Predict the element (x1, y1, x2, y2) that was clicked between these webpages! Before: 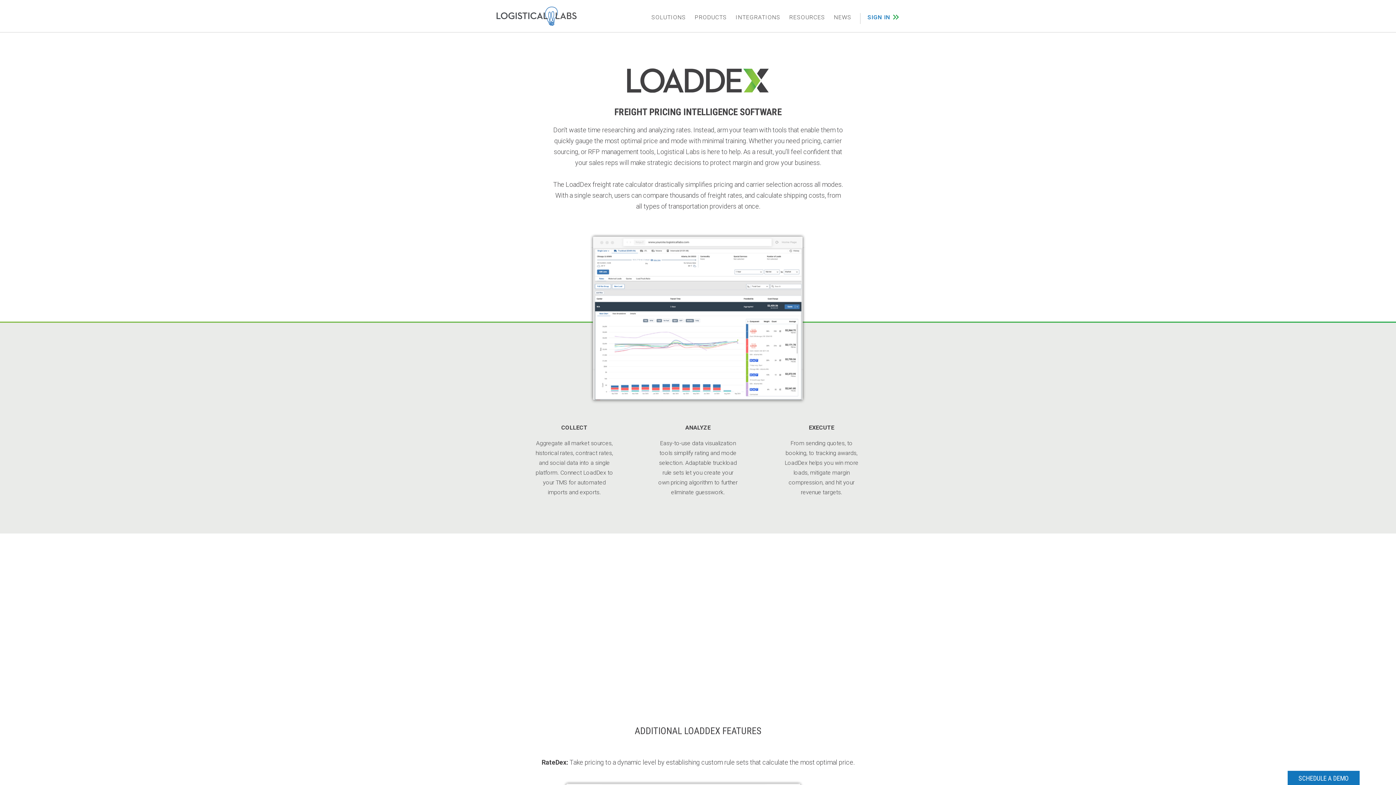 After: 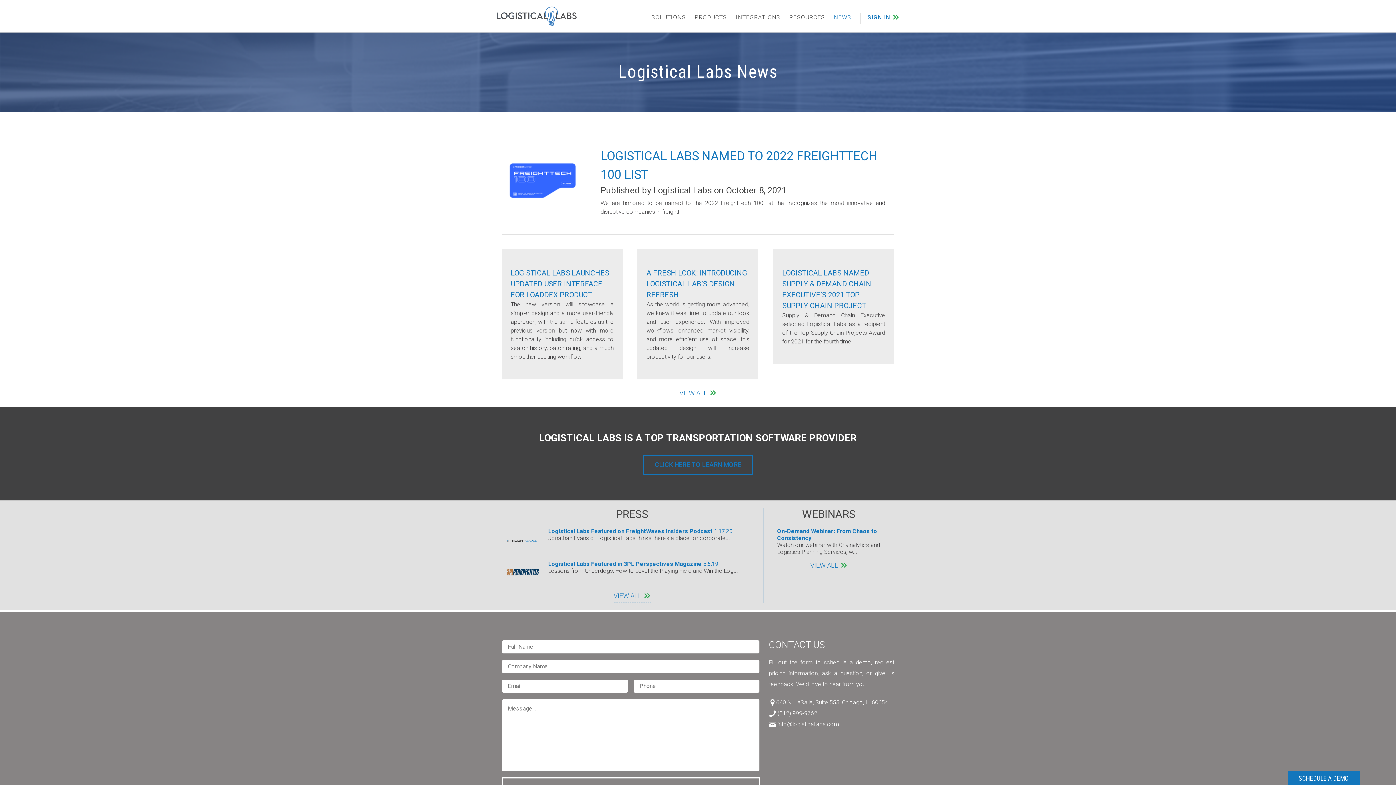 Action: label: NEWS bbox: (834, 13, 851, 20)